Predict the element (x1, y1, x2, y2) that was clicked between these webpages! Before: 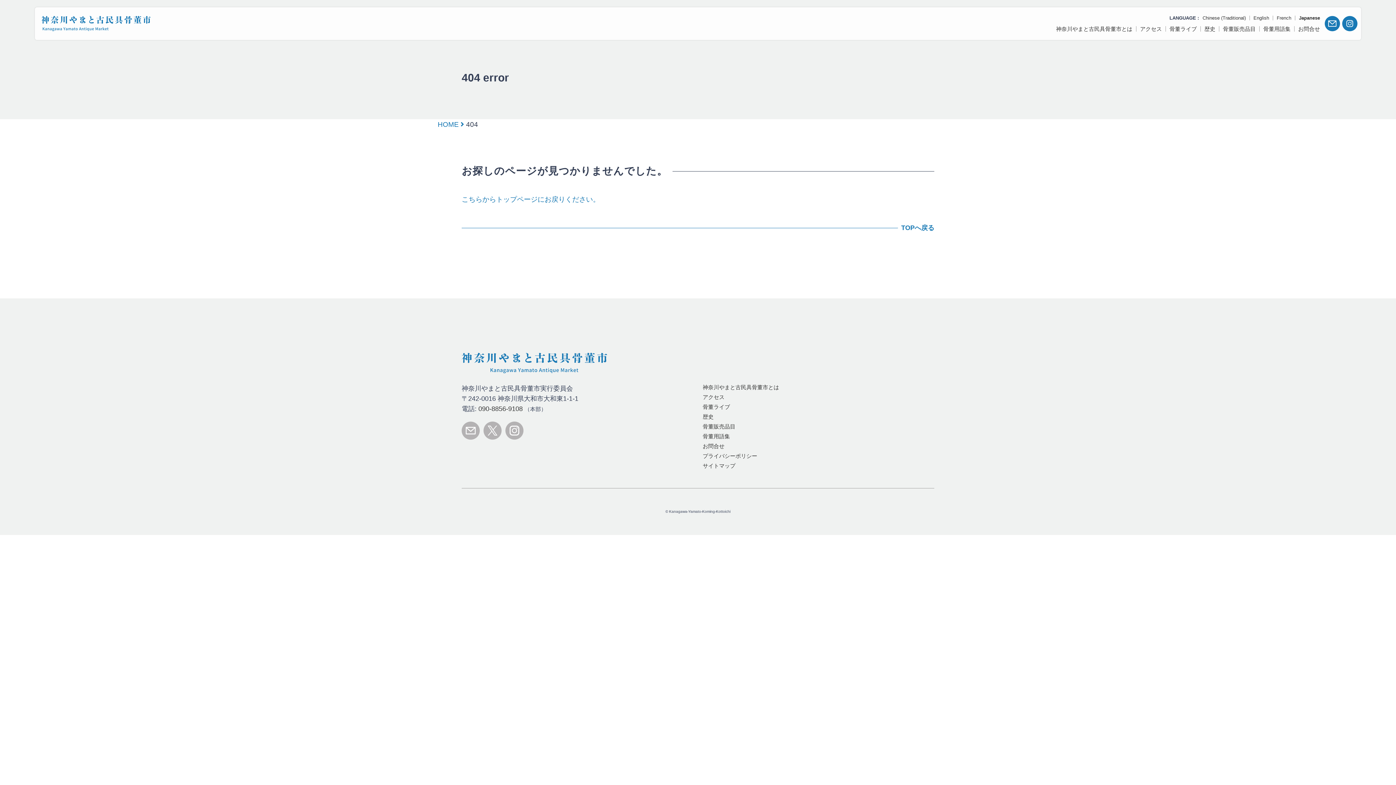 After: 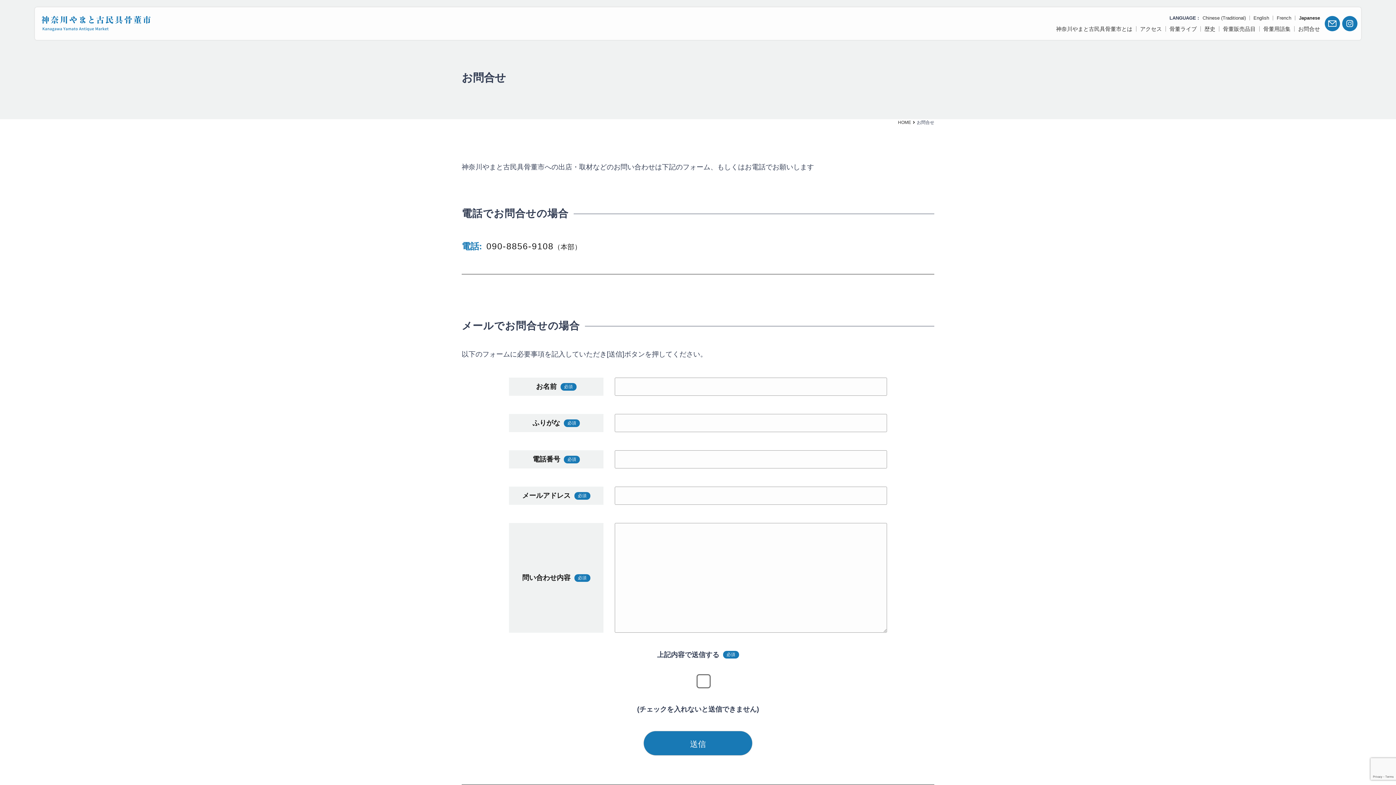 Action: bbox: (461, 434, 480, 441)